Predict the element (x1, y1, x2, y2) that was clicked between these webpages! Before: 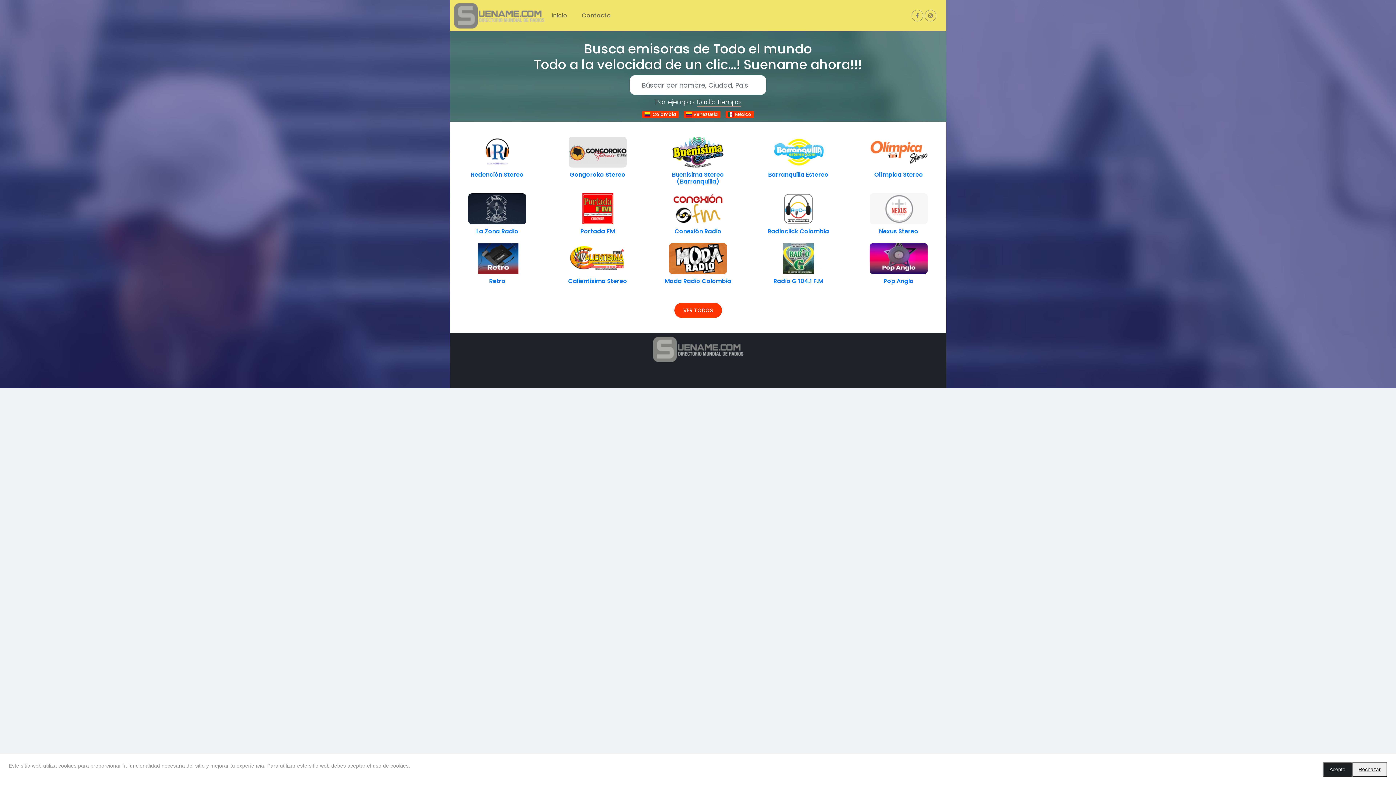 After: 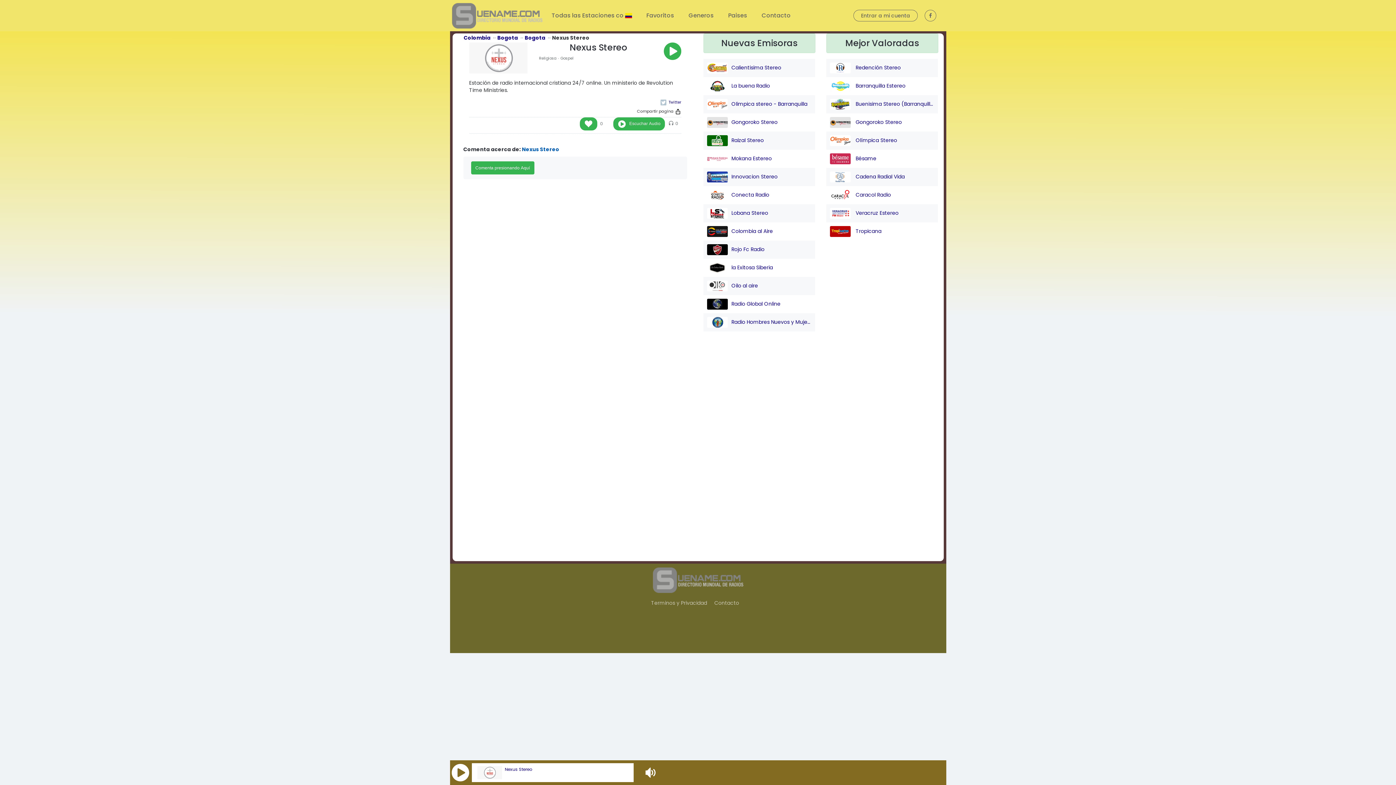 Action: label: Nexus Stereo bbox: (879, 227, 918, 235)